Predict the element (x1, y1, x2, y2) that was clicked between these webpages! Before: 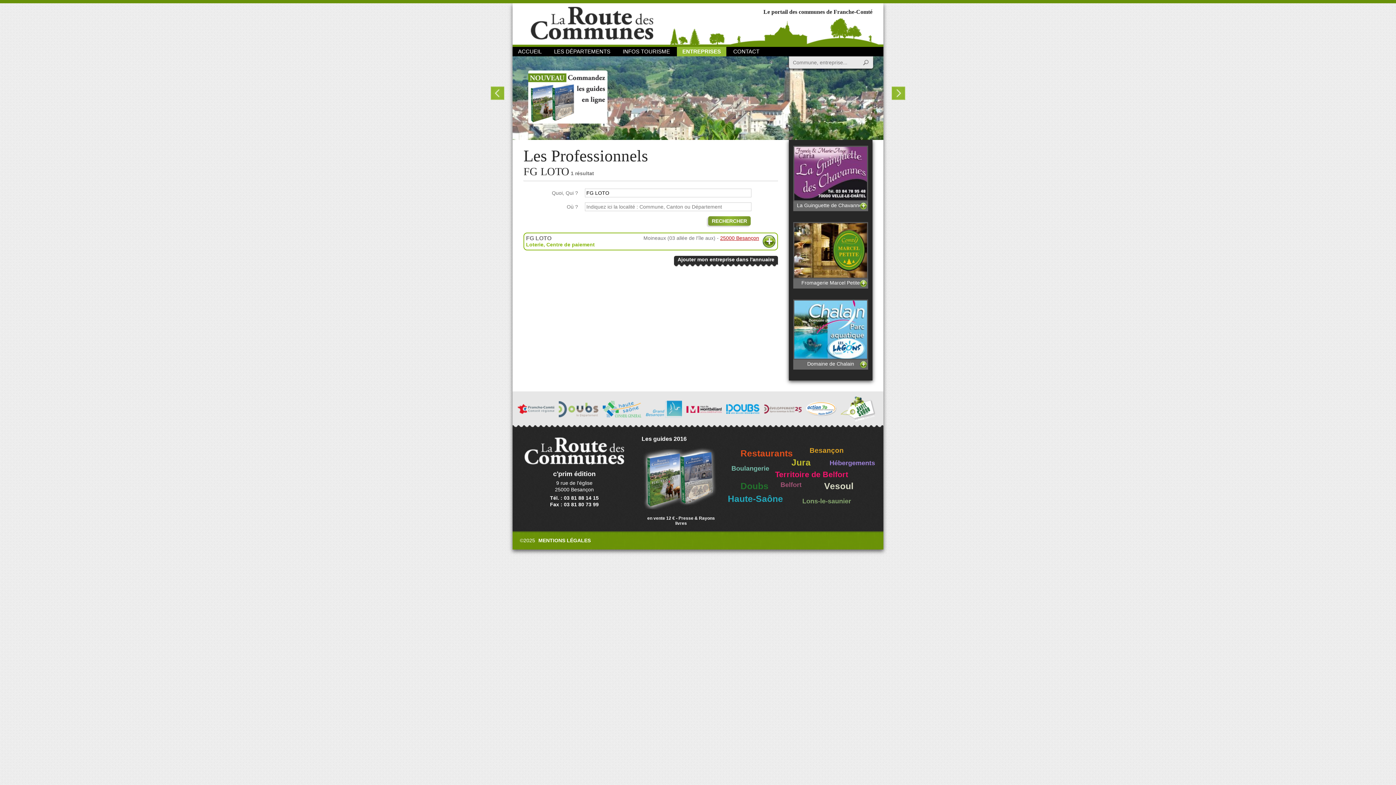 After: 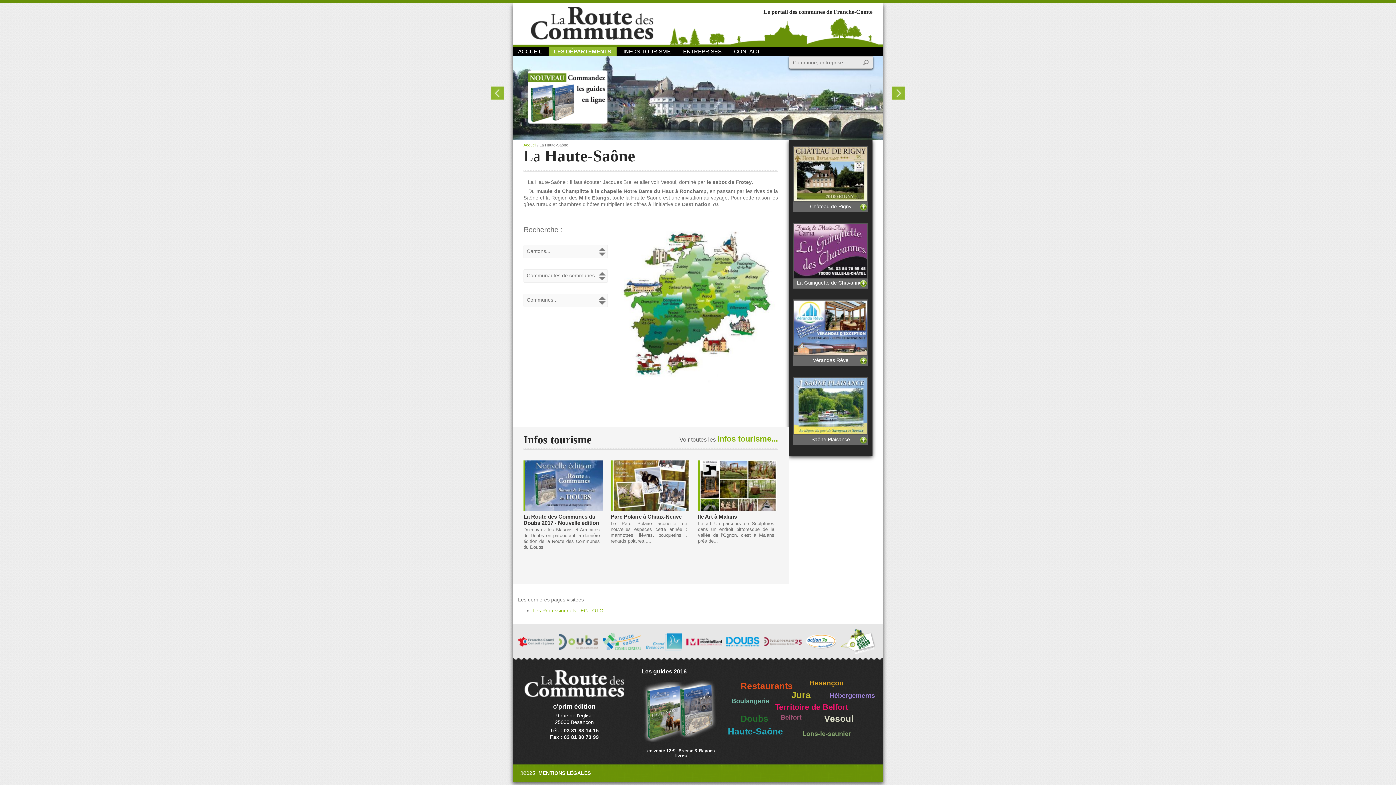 Action: label: Haute-Saône bbox: (728, 494, 783, 504)